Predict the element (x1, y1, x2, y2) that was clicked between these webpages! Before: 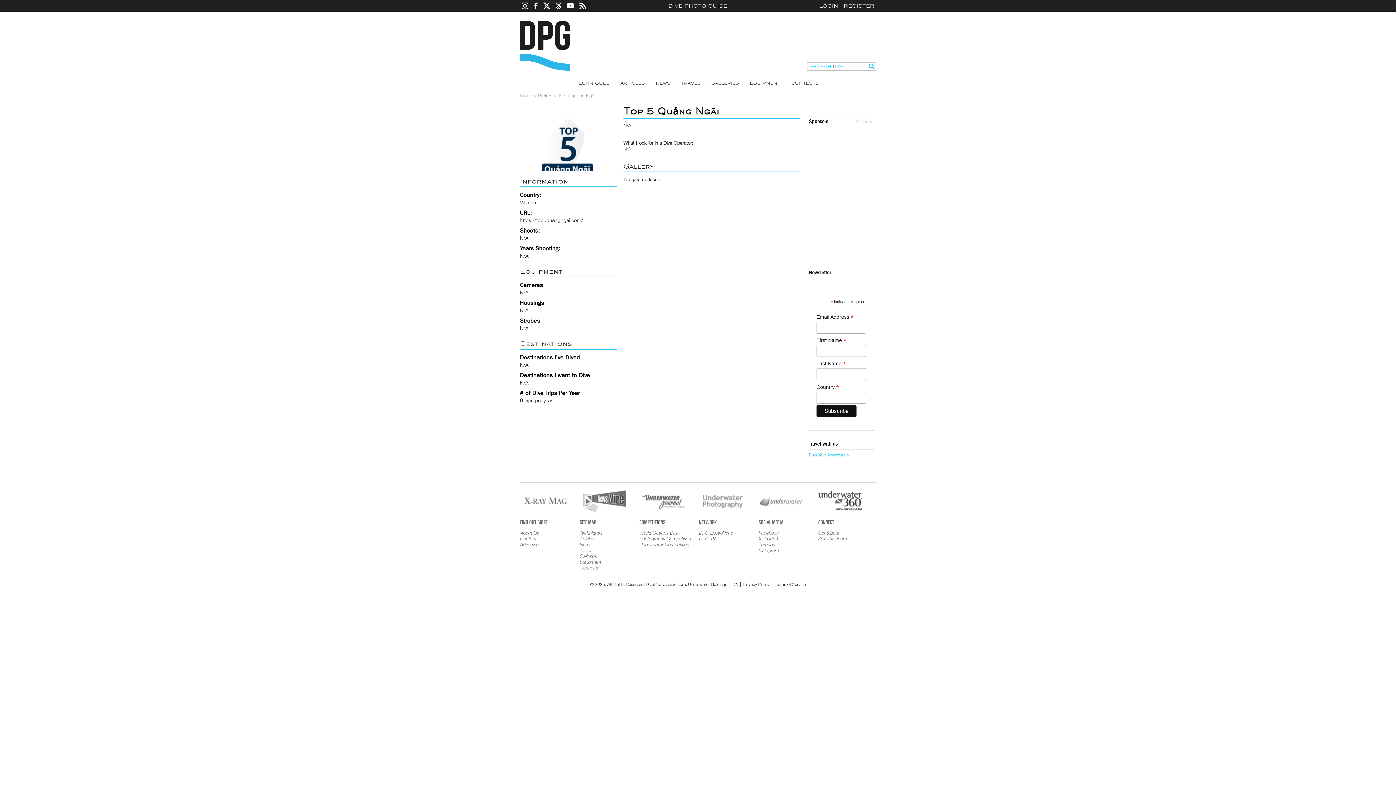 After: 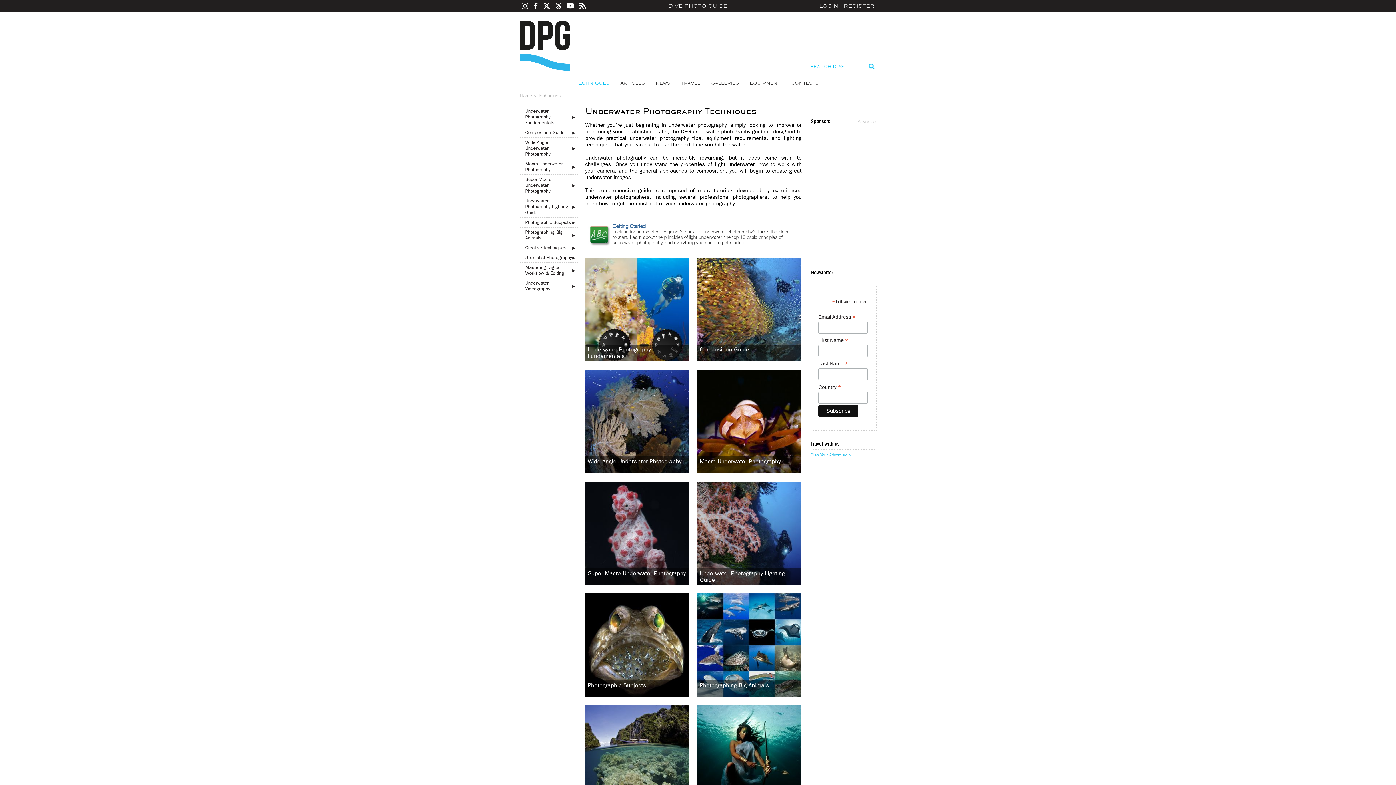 Action: bbox: (575, 80, 609, 85) label: TECHNIQUES